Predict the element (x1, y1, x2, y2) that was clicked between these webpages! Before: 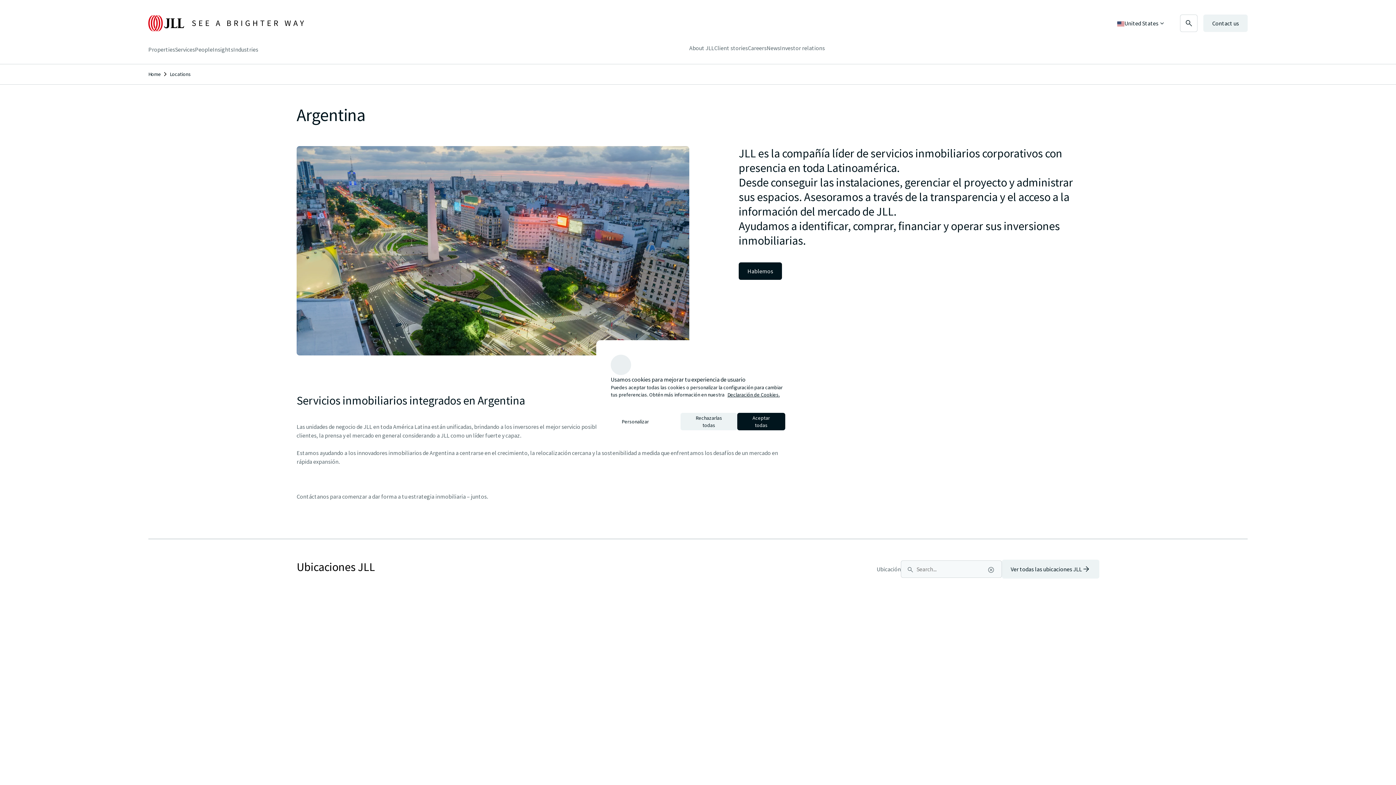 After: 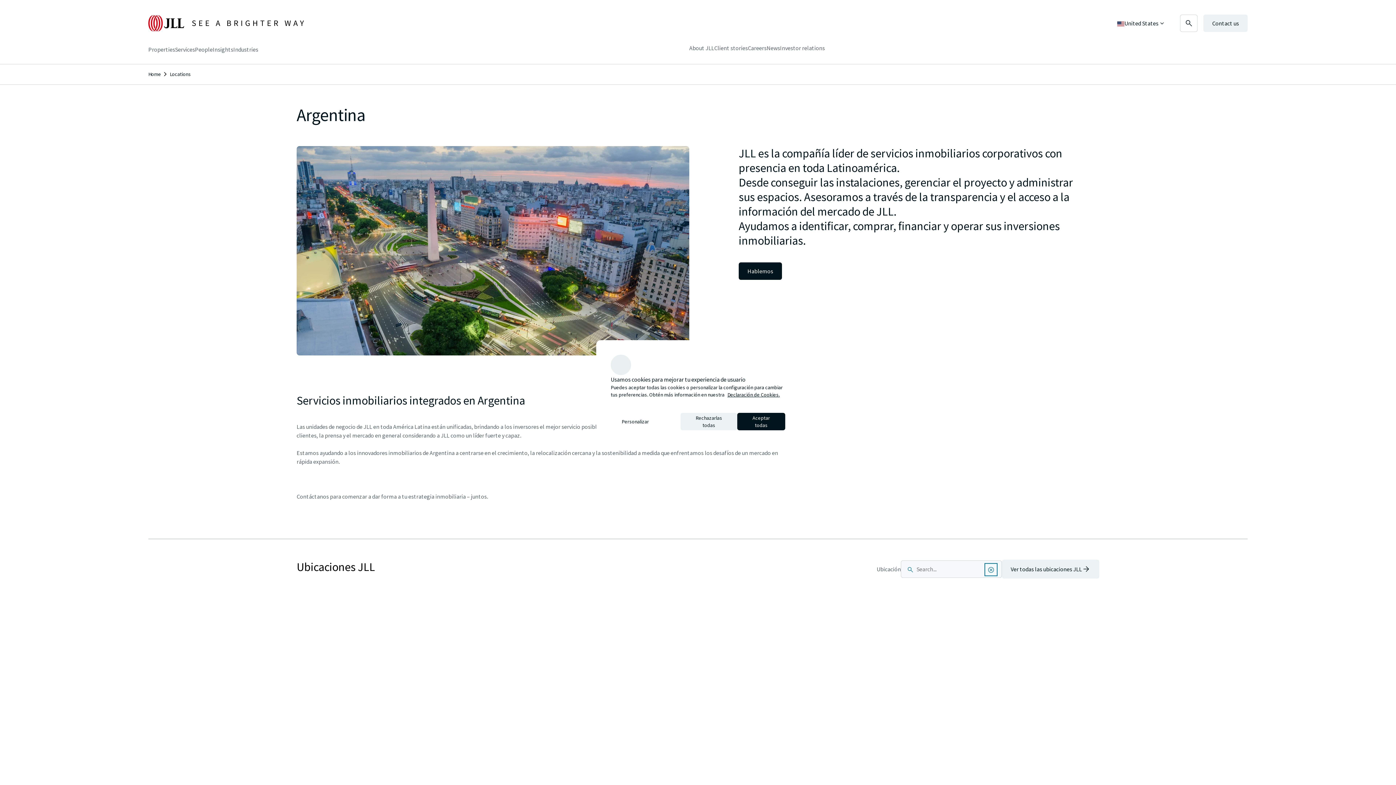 Action: label: Clear search input bbox: (986, 564, 996, 575)